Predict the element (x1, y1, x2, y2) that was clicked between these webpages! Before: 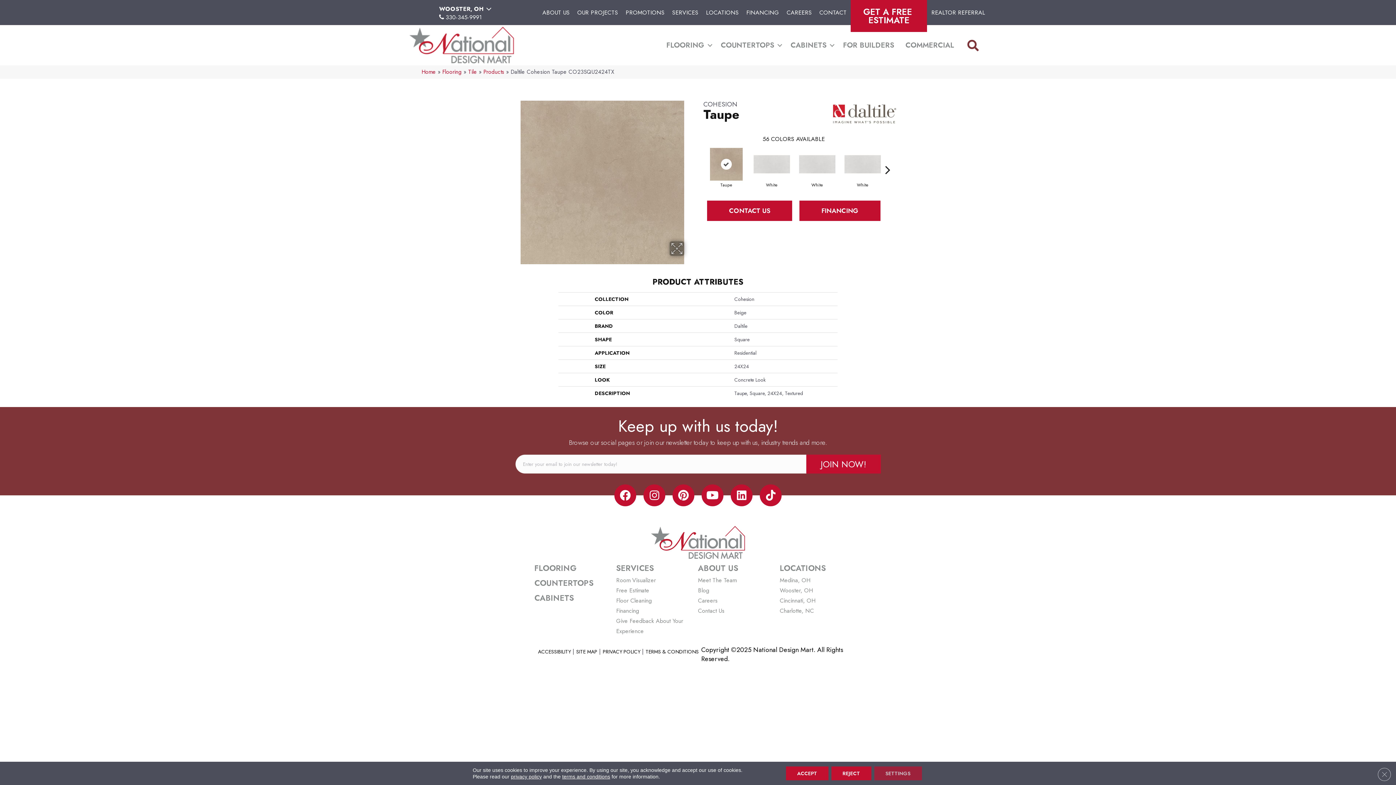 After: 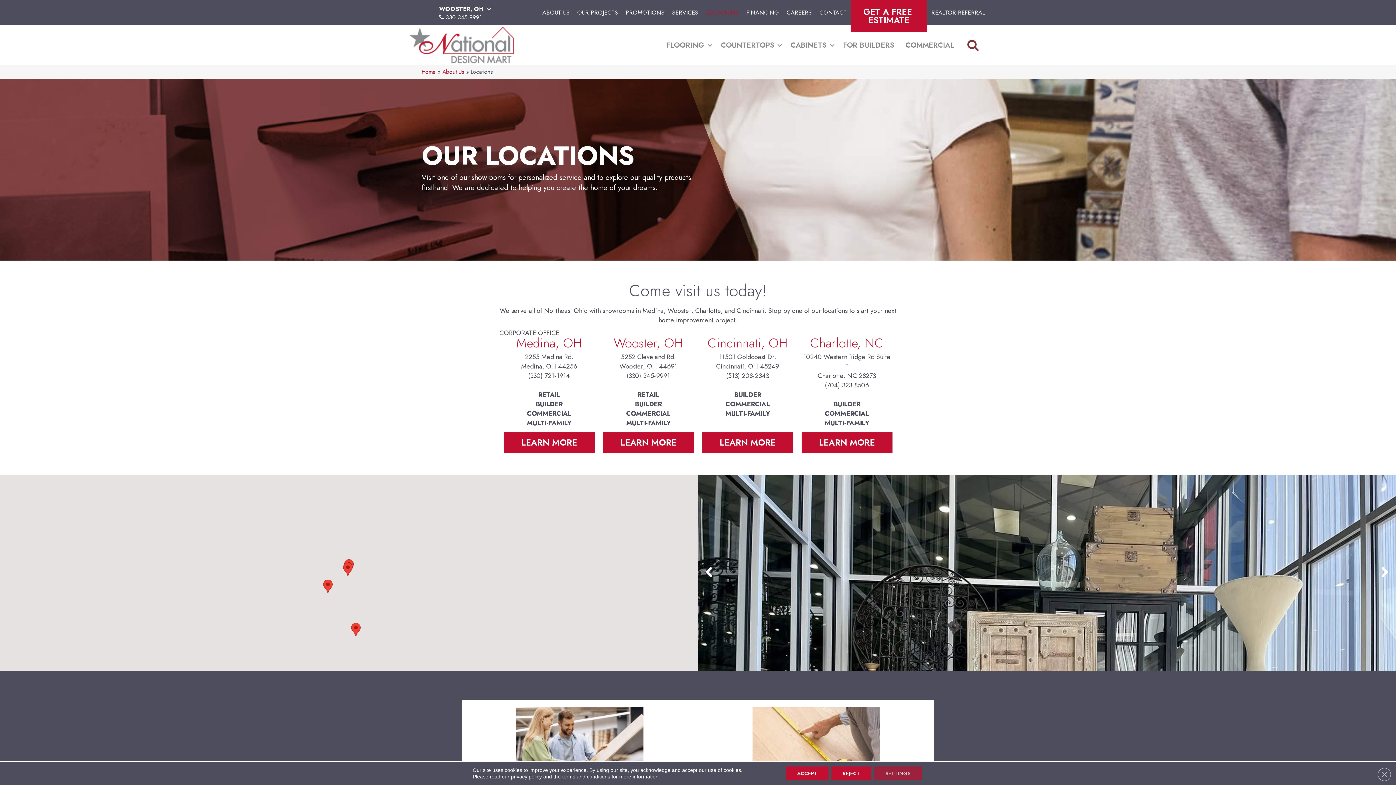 Action: label: LOCATIONS bbox: (702, 1, 742, 23)